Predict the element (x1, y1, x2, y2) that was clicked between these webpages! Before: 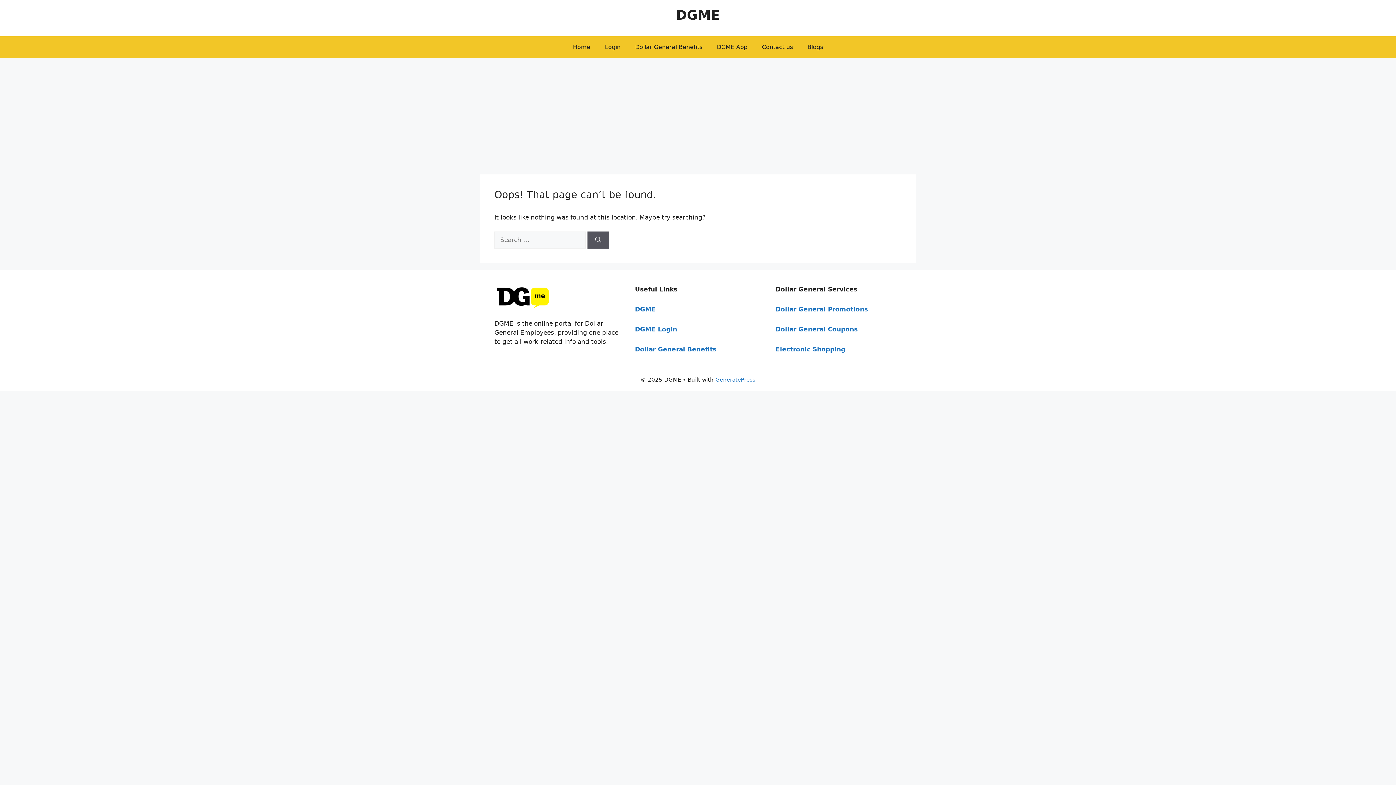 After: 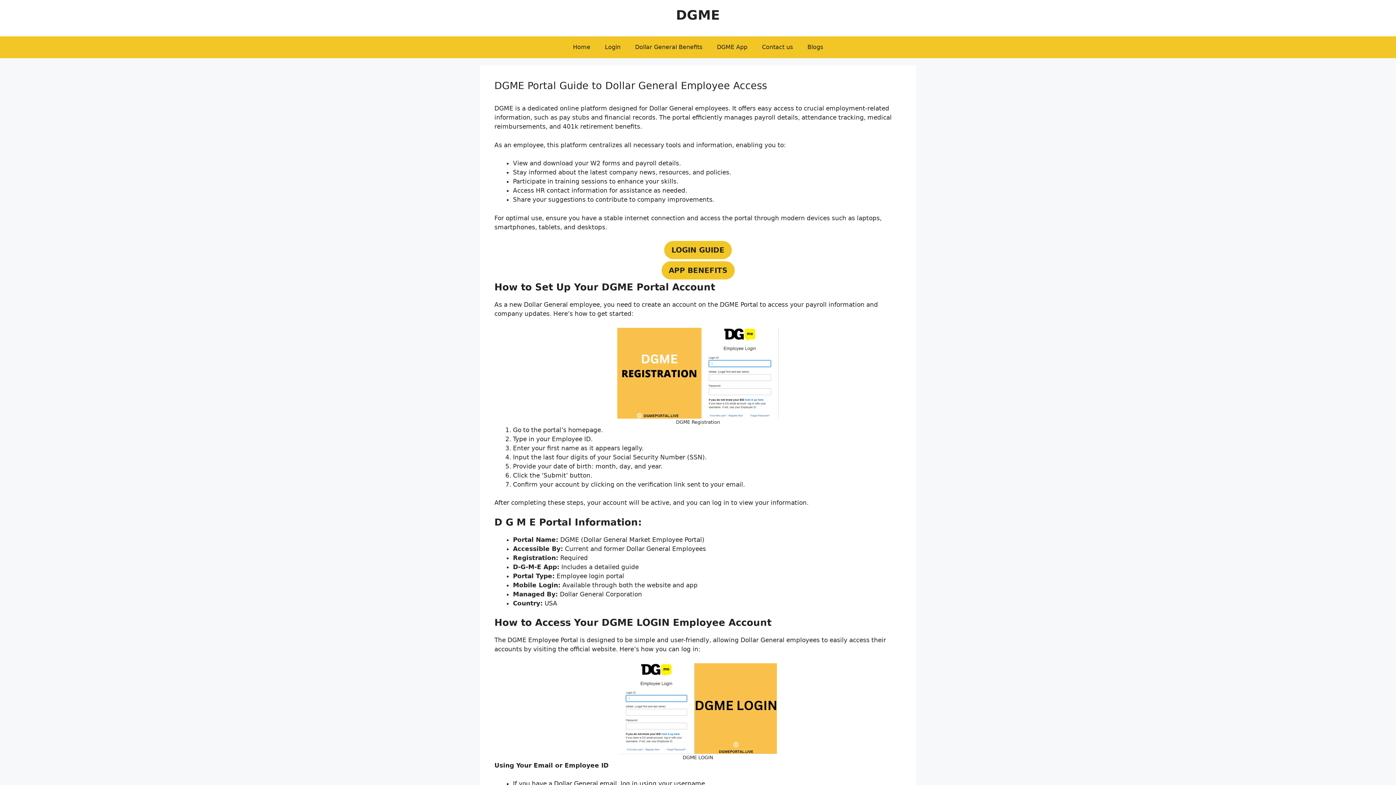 Action: bbox: (565, 36, 597, 58) label: Home